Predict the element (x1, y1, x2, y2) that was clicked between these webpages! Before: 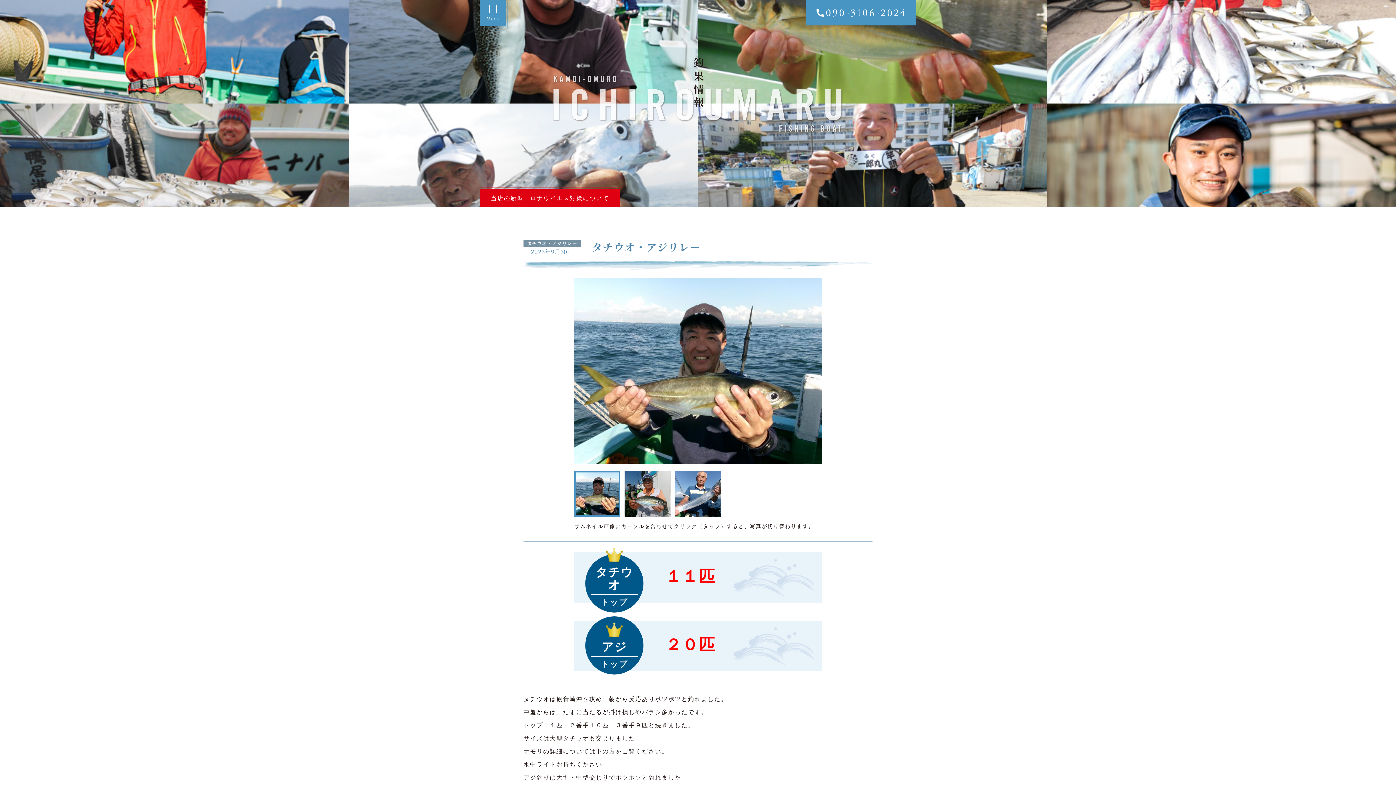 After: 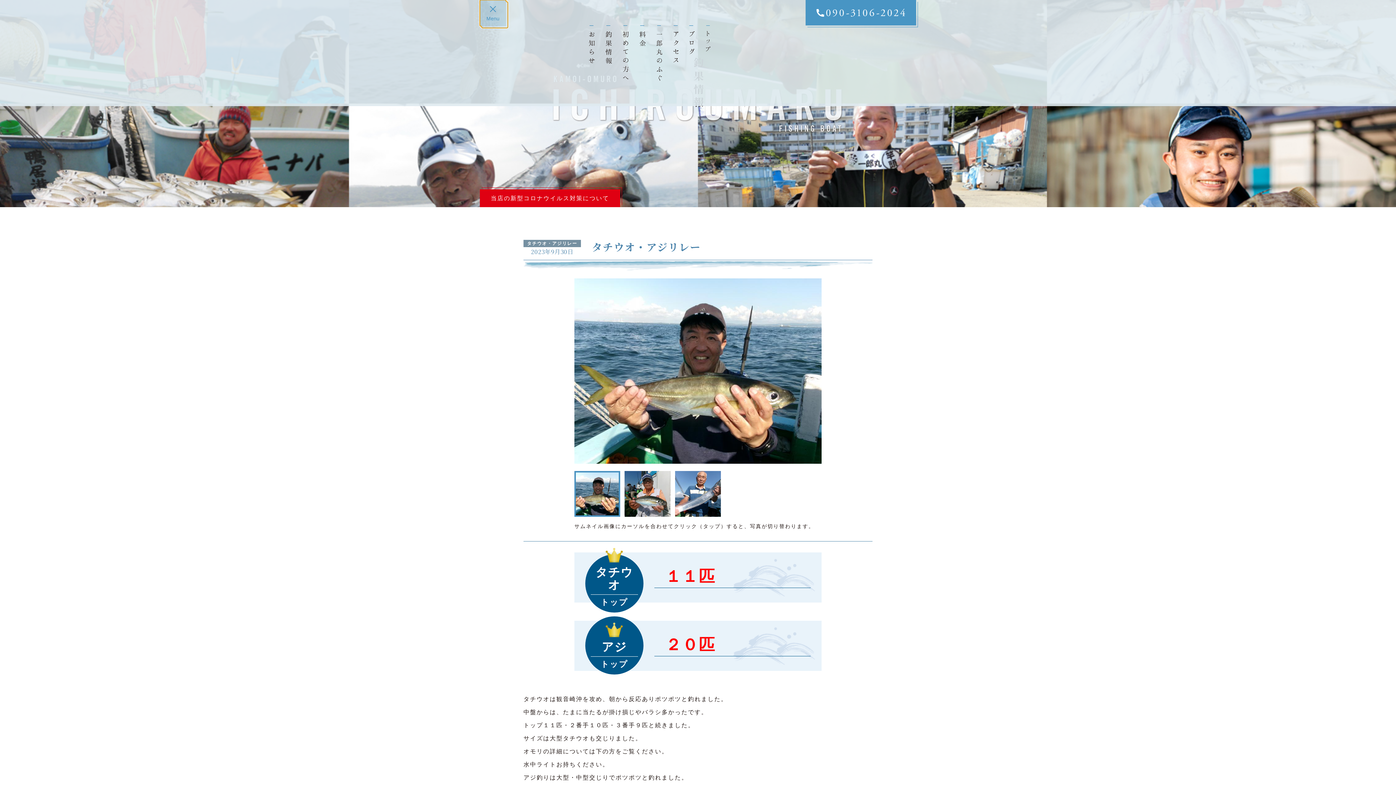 Action: label: Menu bbox: (480, 0, 506, 26)